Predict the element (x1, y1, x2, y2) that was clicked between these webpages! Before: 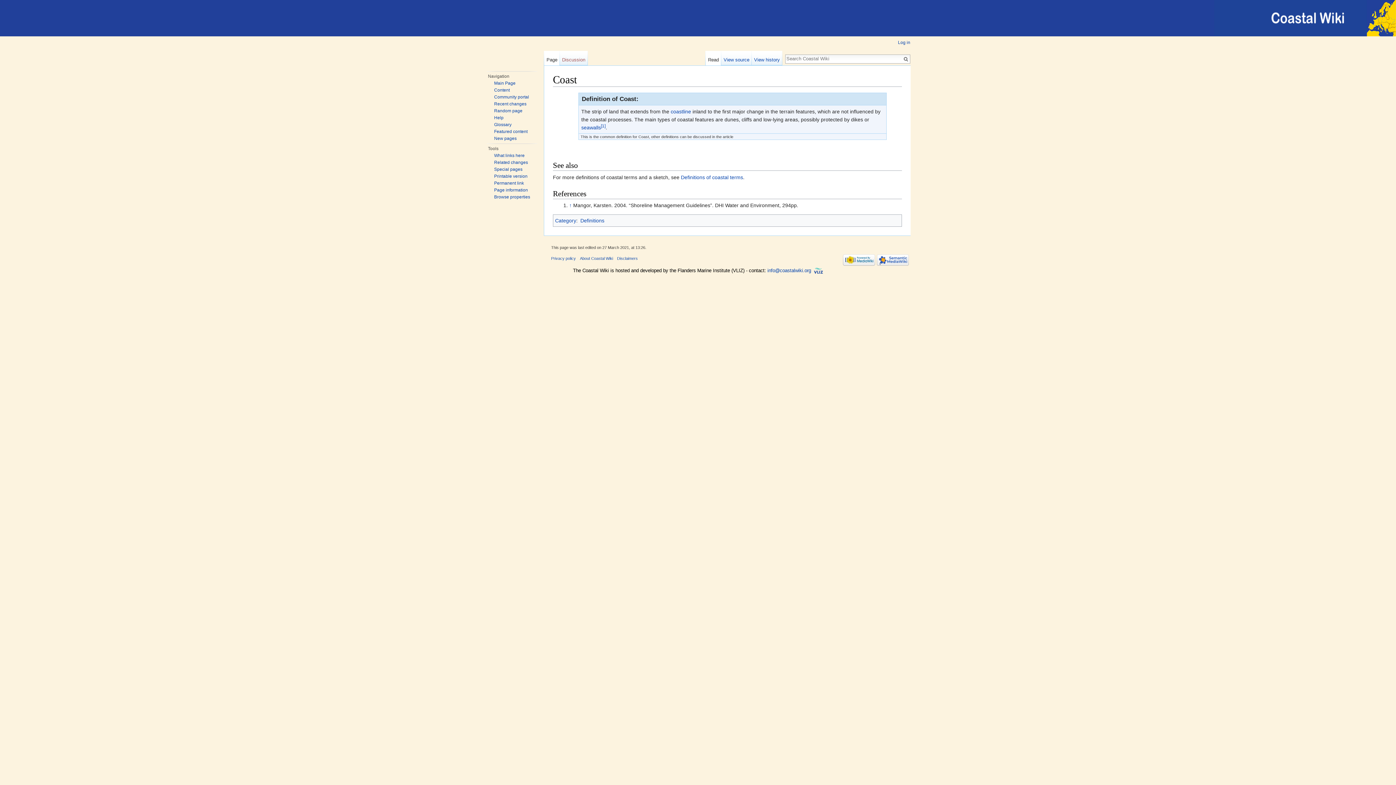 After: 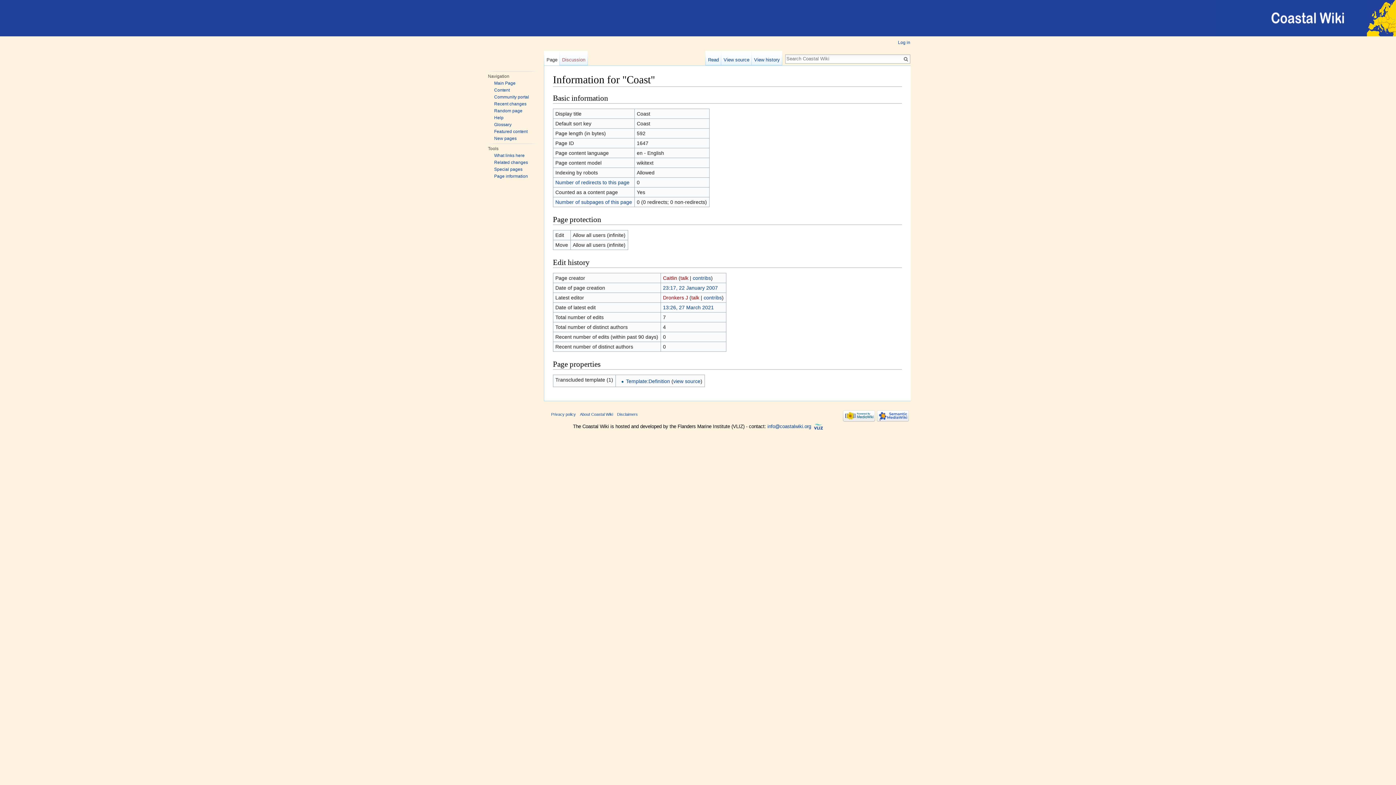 Action: bbox: (494, 187, 528, 192) label: Page information